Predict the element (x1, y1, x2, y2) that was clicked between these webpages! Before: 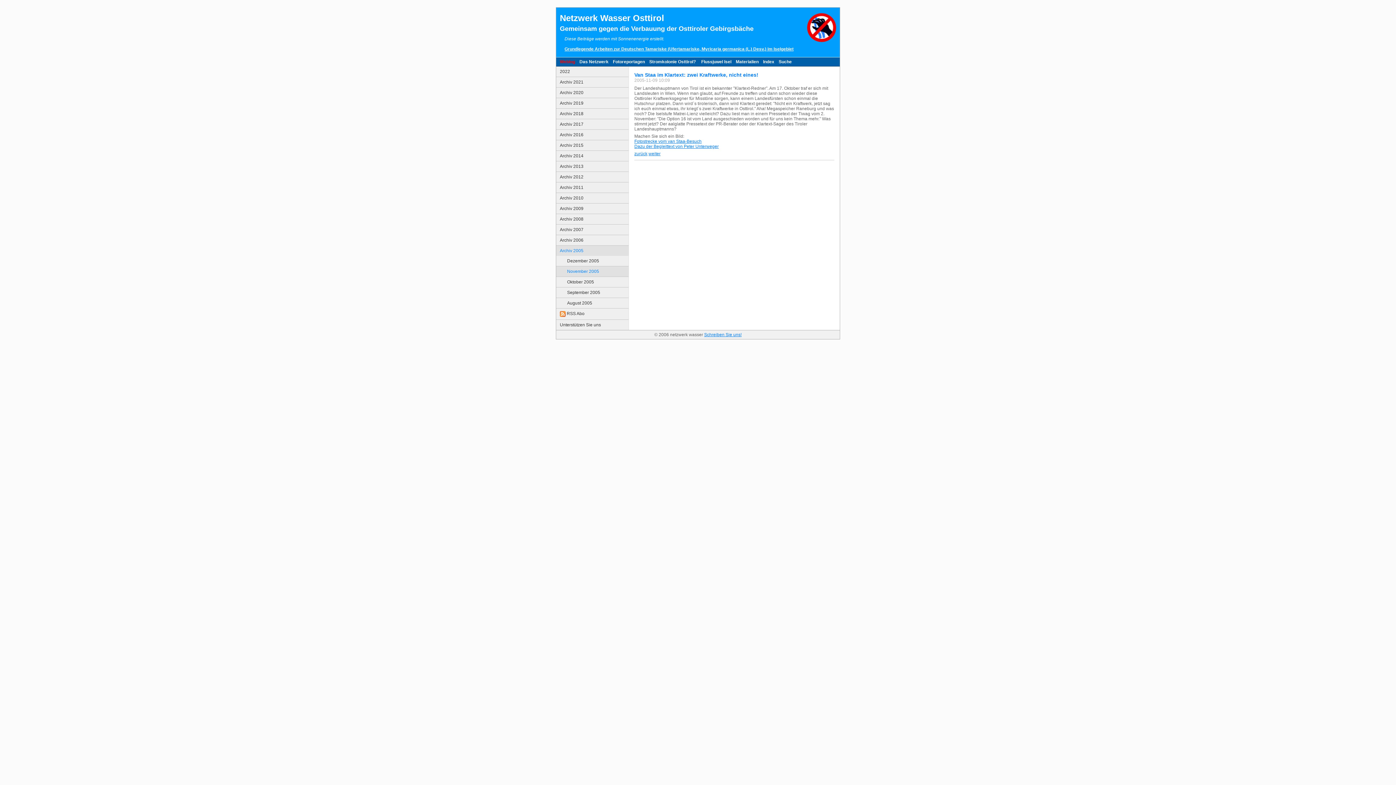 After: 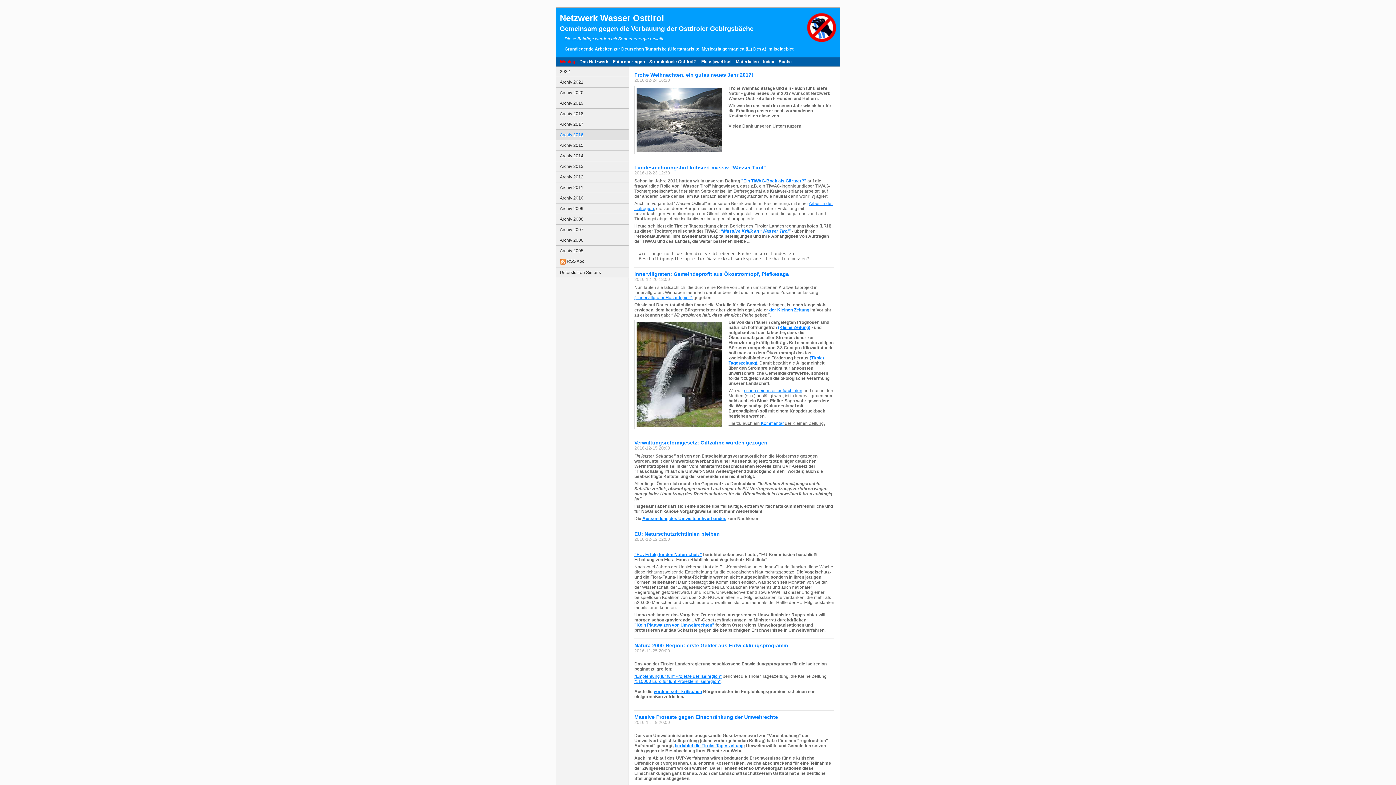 Action: bbox: (556, 129, 628, 140) label: Archiv 2016